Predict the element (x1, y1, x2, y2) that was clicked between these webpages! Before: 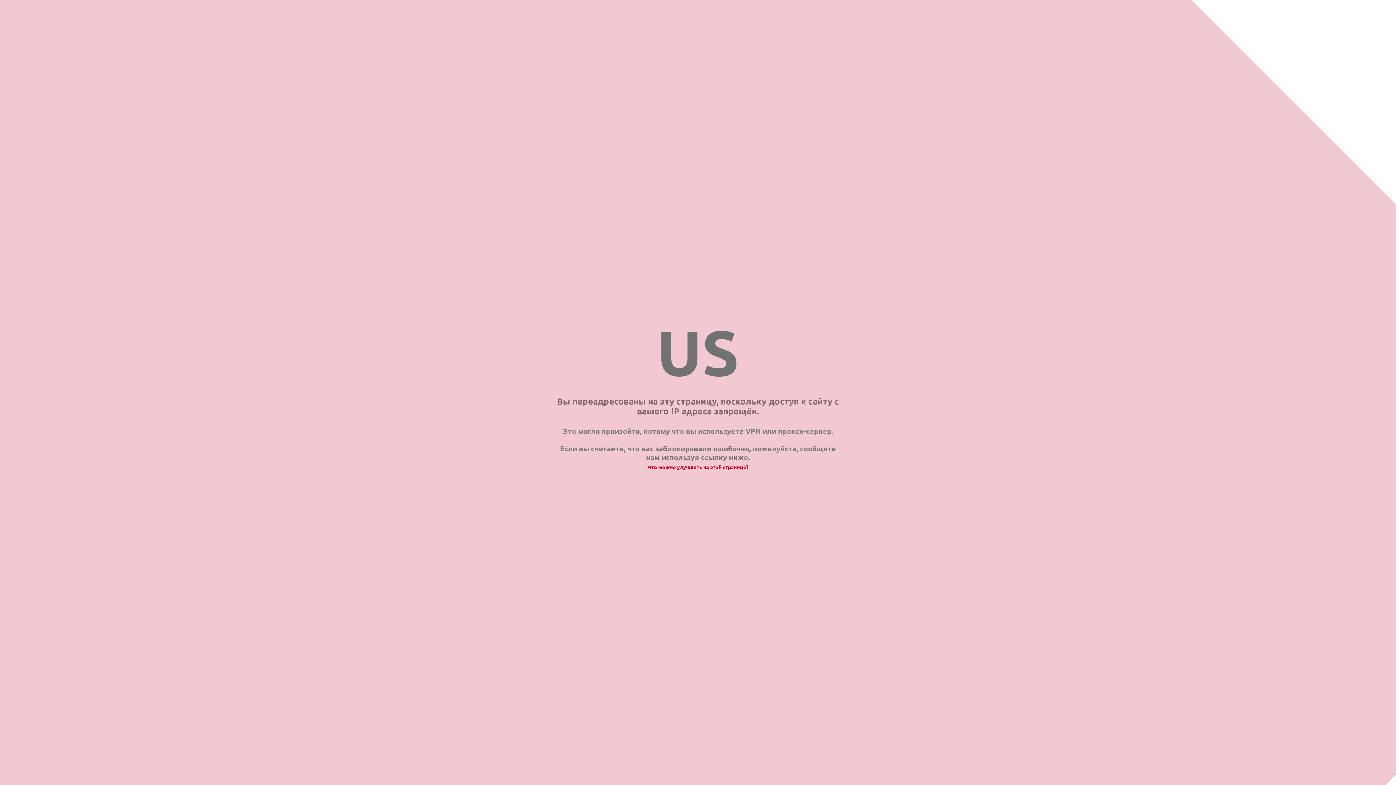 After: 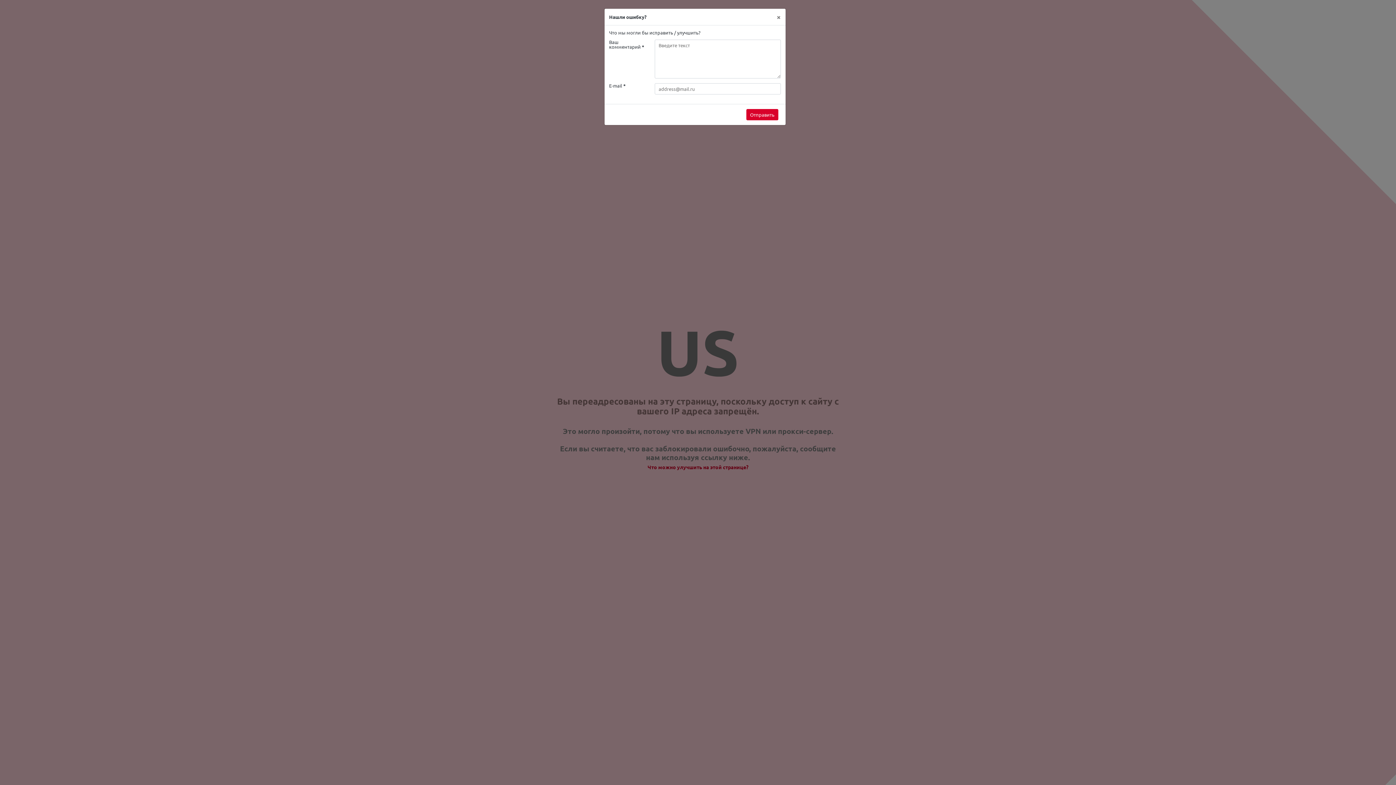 Action: label: Что можно улучшить на этой странице? bbox: (647, 464, 748, 470)